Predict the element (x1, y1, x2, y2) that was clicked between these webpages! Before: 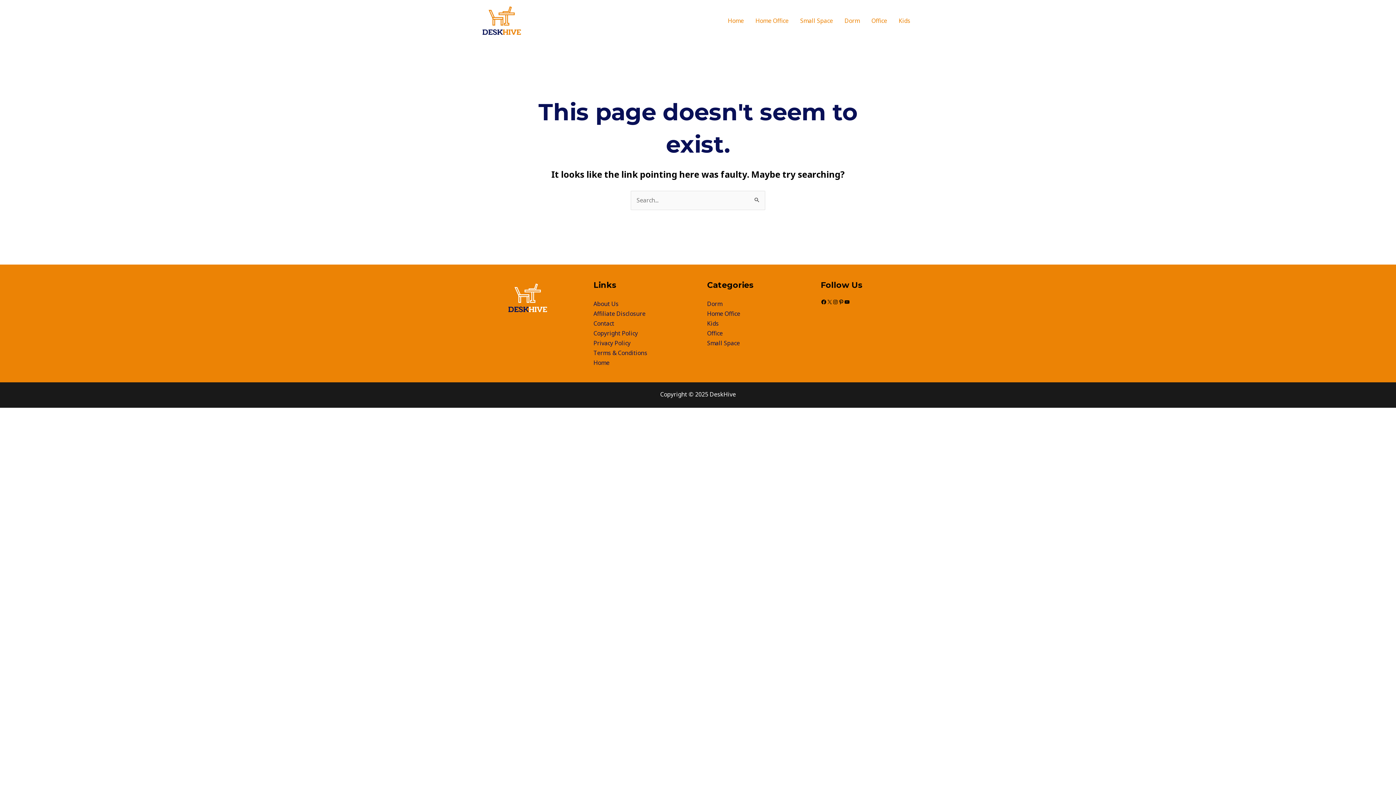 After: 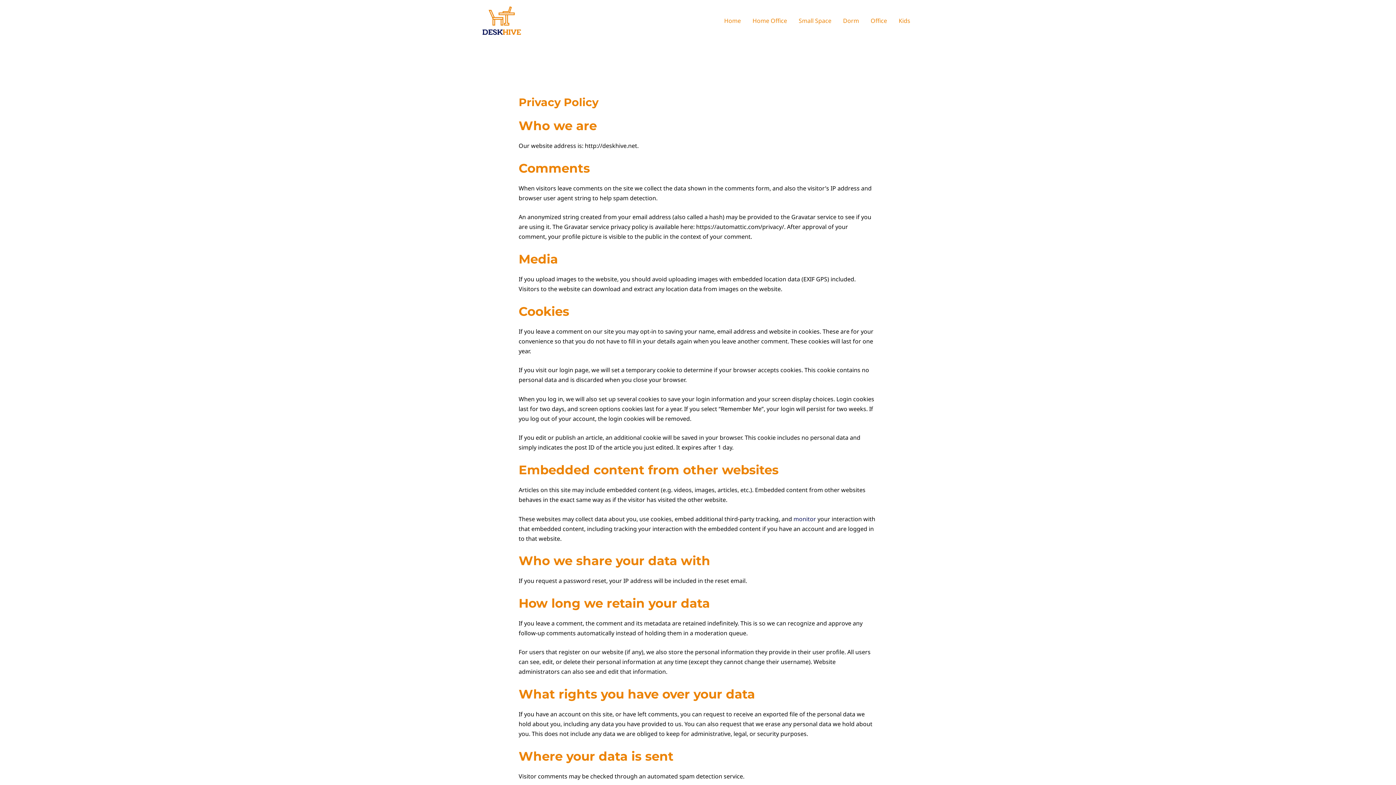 Action: bbox: (593, 339, 630, 347) label: Privacy Policy